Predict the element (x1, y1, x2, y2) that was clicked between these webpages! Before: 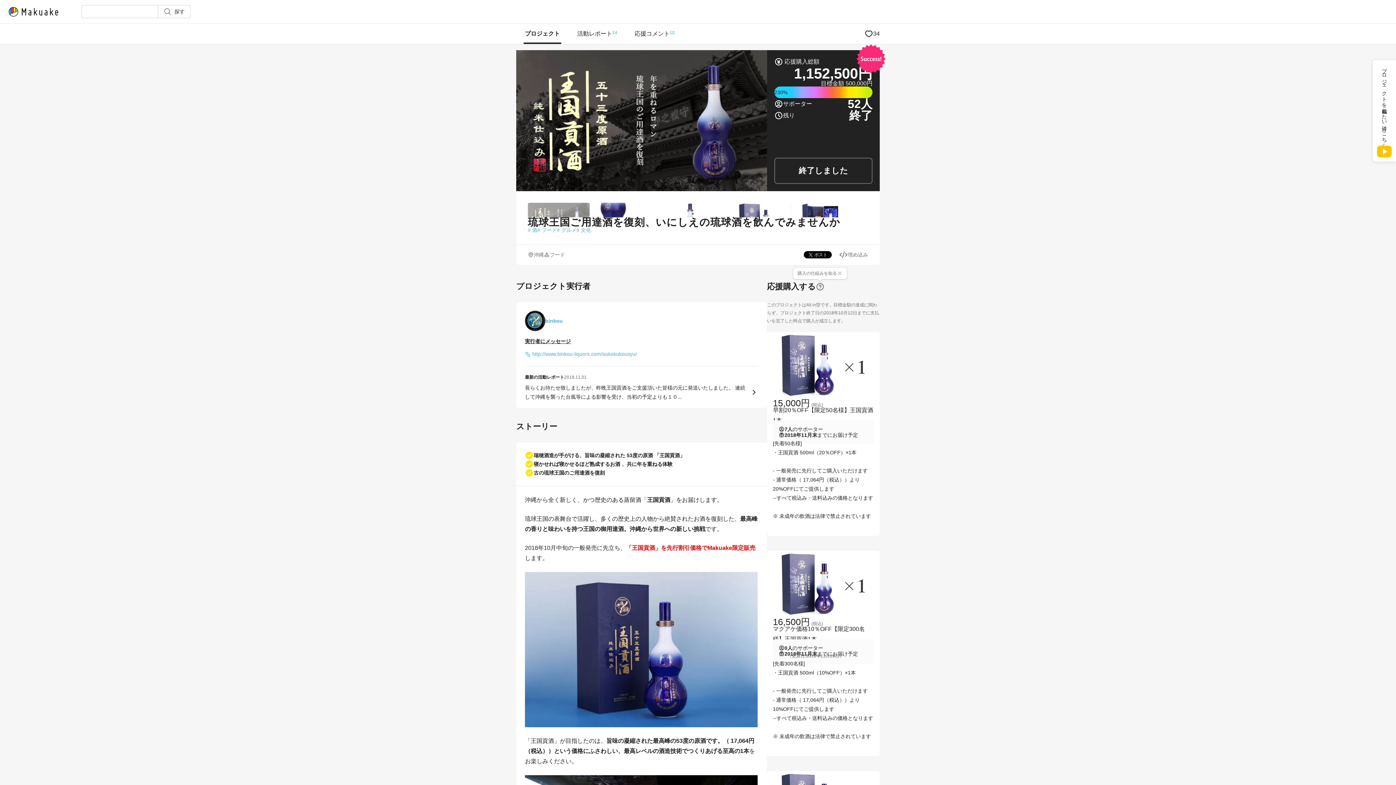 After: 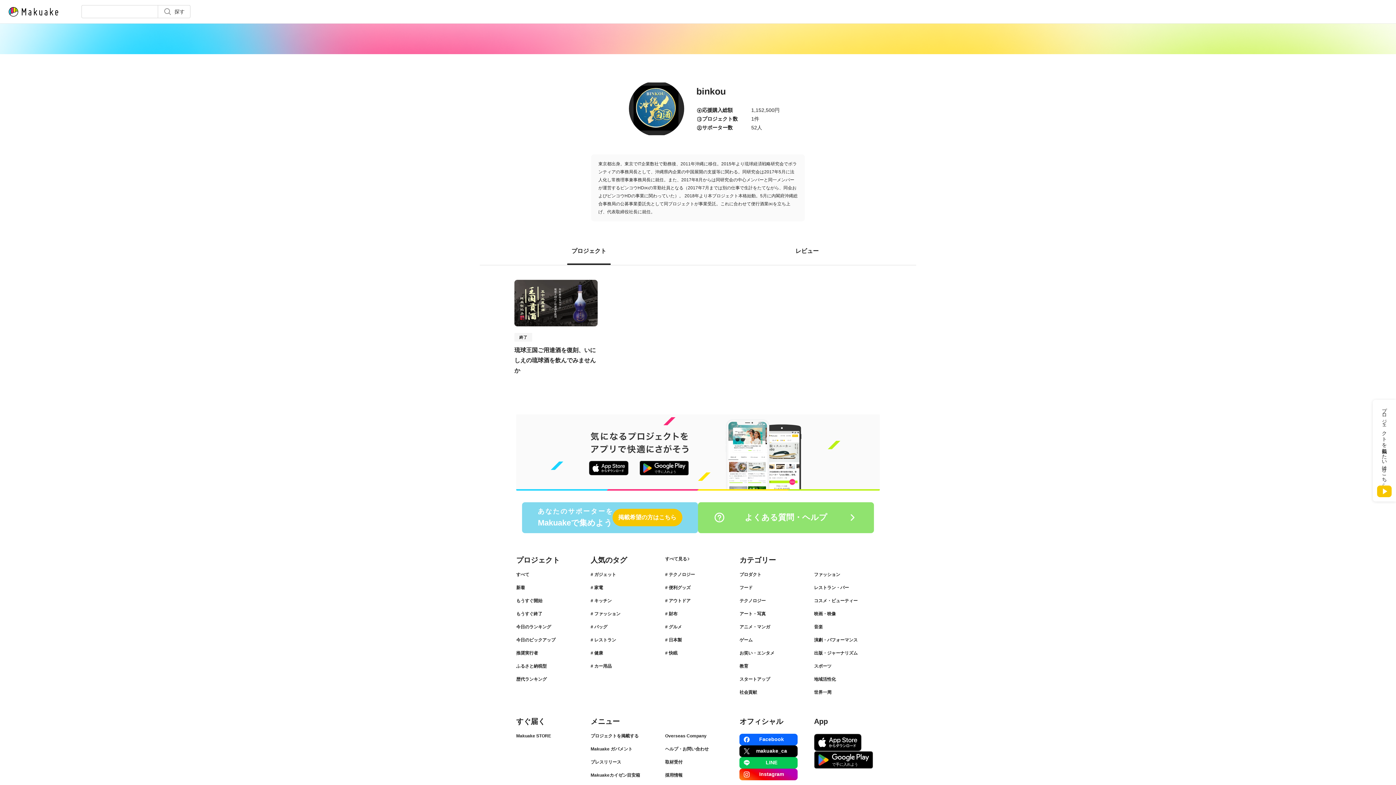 Action: bbox: (525, 310, 545, 331)